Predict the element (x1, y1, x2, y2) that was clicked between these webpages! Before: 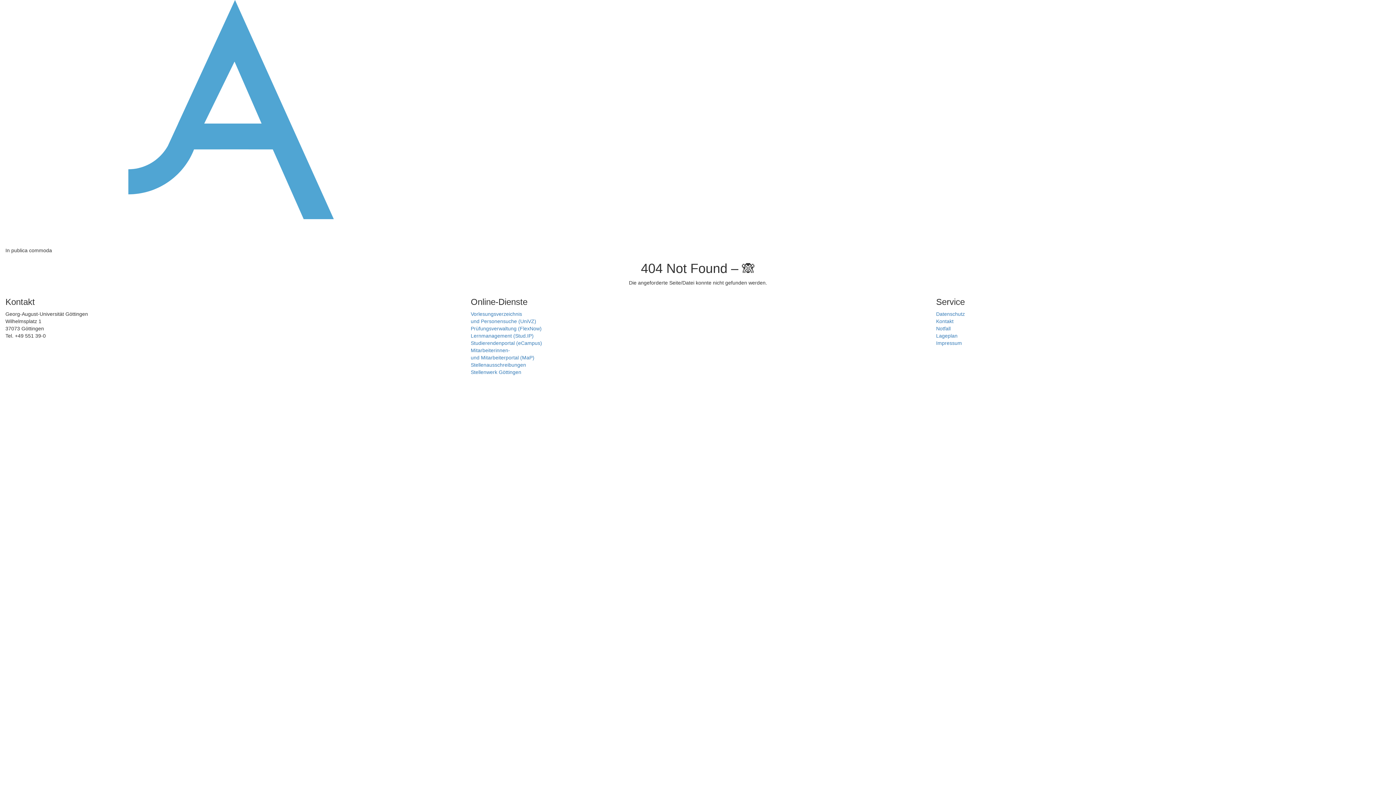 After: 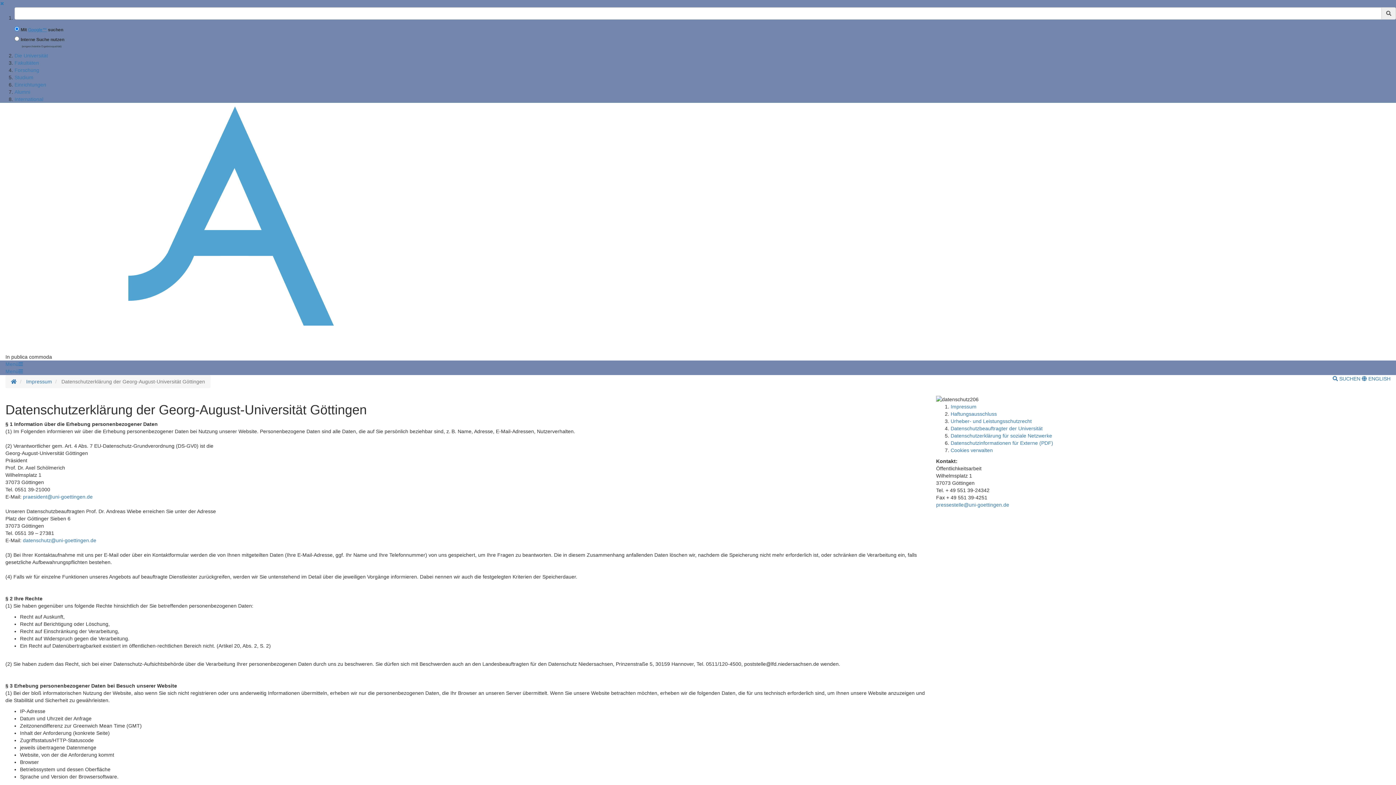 Action: bbox: (936, 311, 965, 317) label: Datenschutz